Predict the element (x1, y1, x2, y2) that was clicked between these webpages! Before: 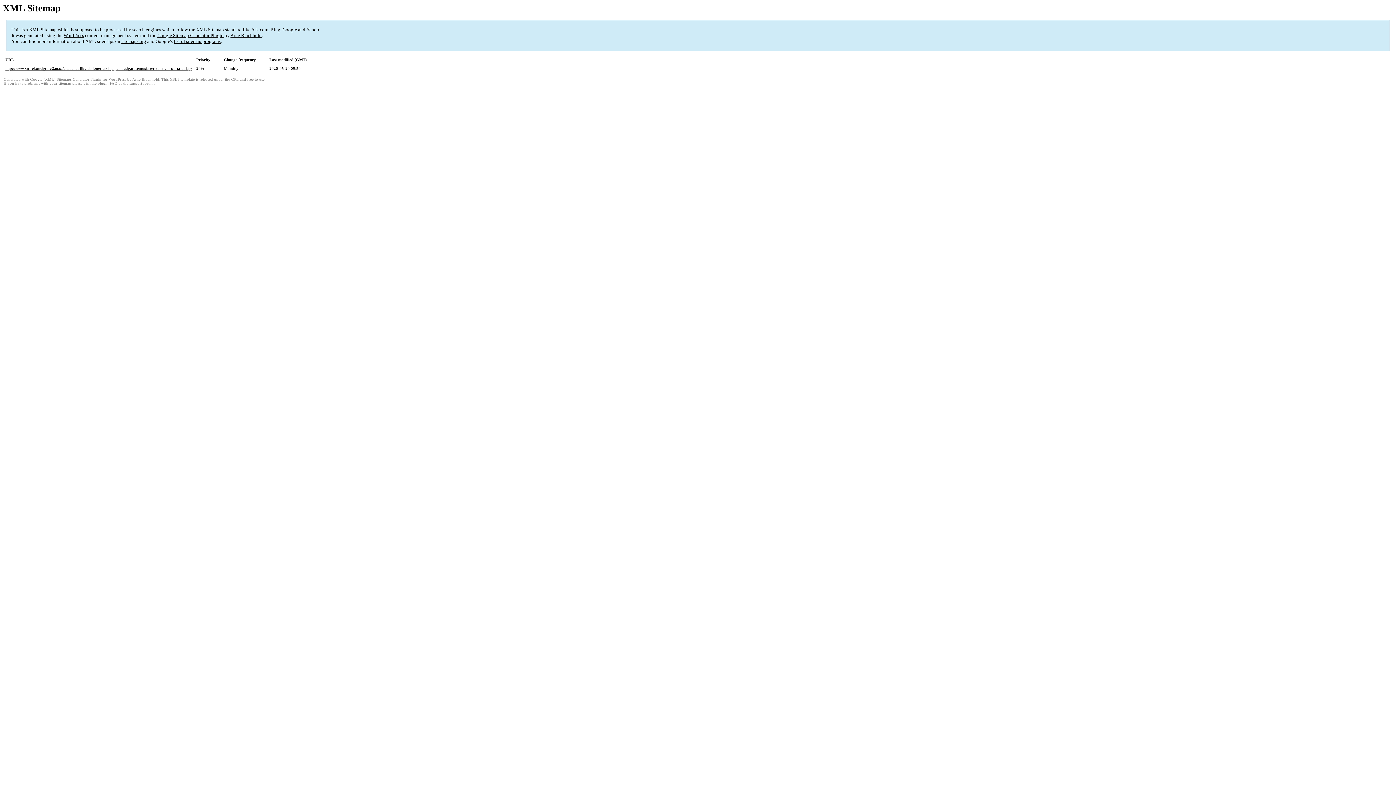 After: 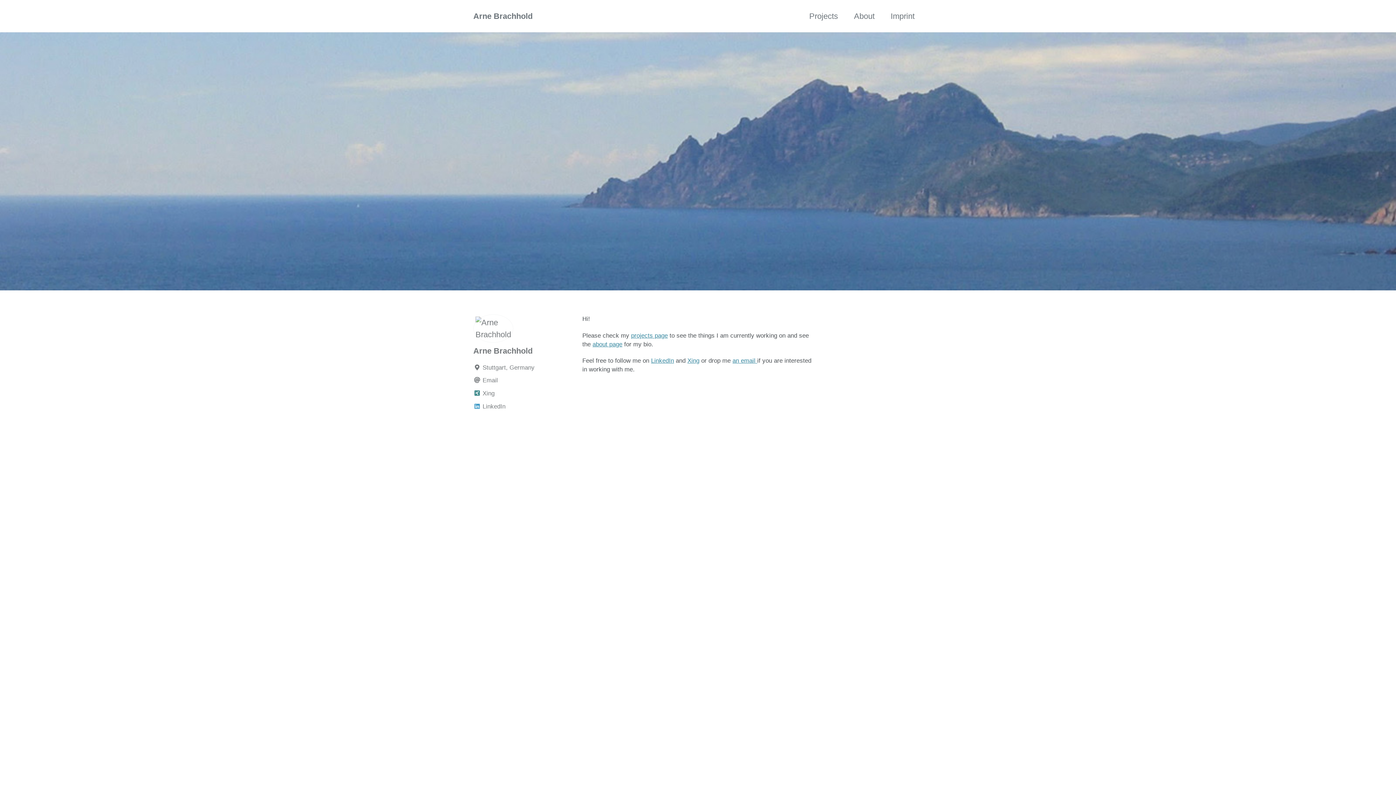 Action: label: Arne Brachhold bbox: (230, 32, 261, 38)